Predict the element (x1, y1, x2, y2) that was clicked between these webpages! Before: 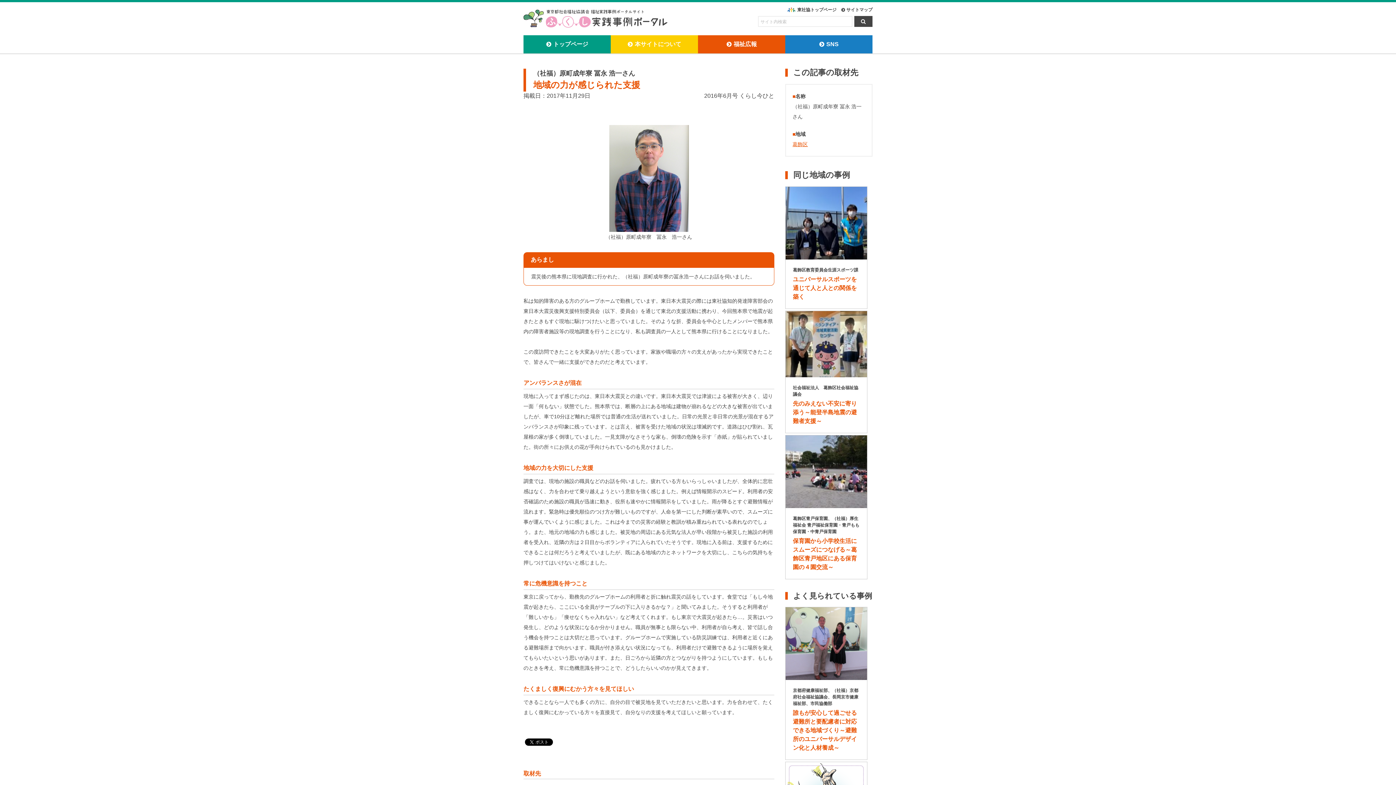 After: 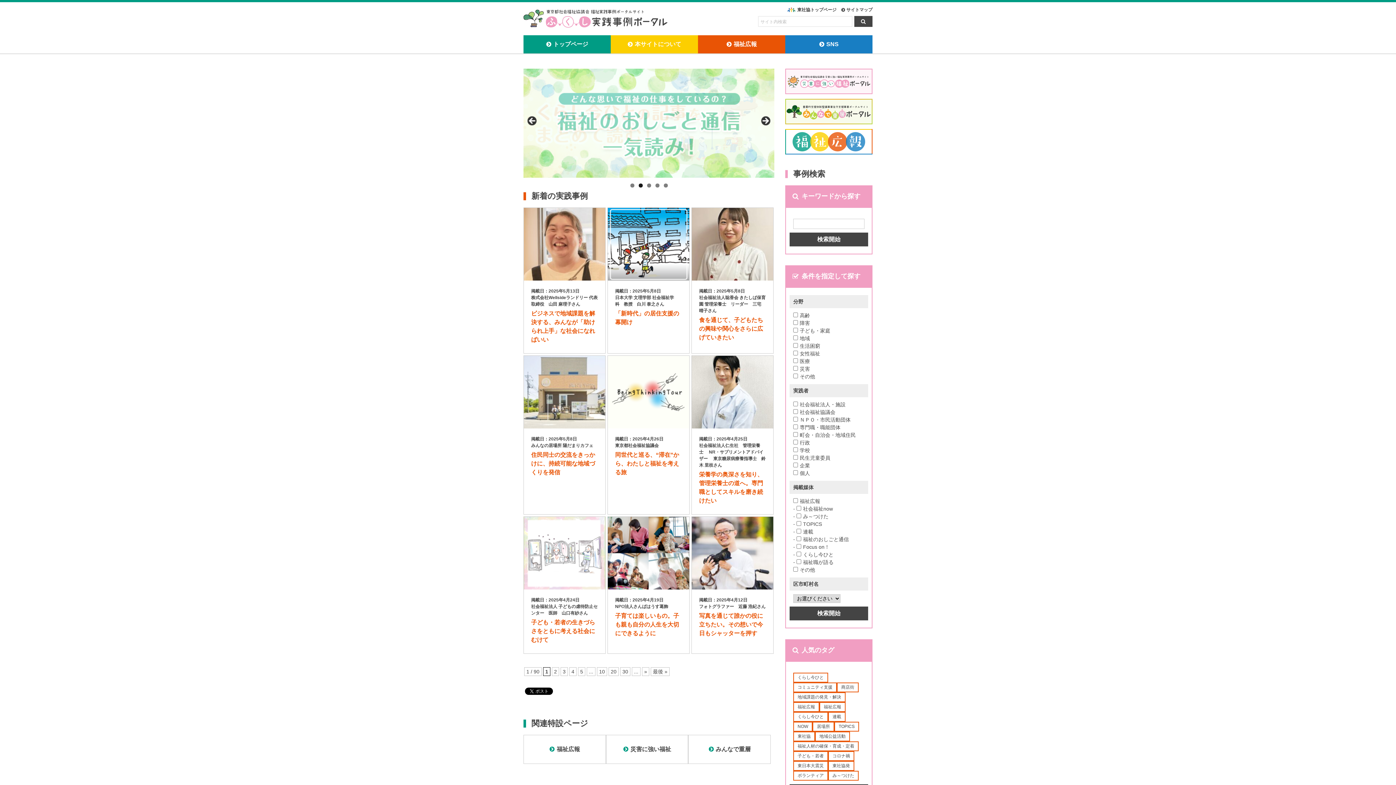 Action: bbox: (523, 9, 667, 27)